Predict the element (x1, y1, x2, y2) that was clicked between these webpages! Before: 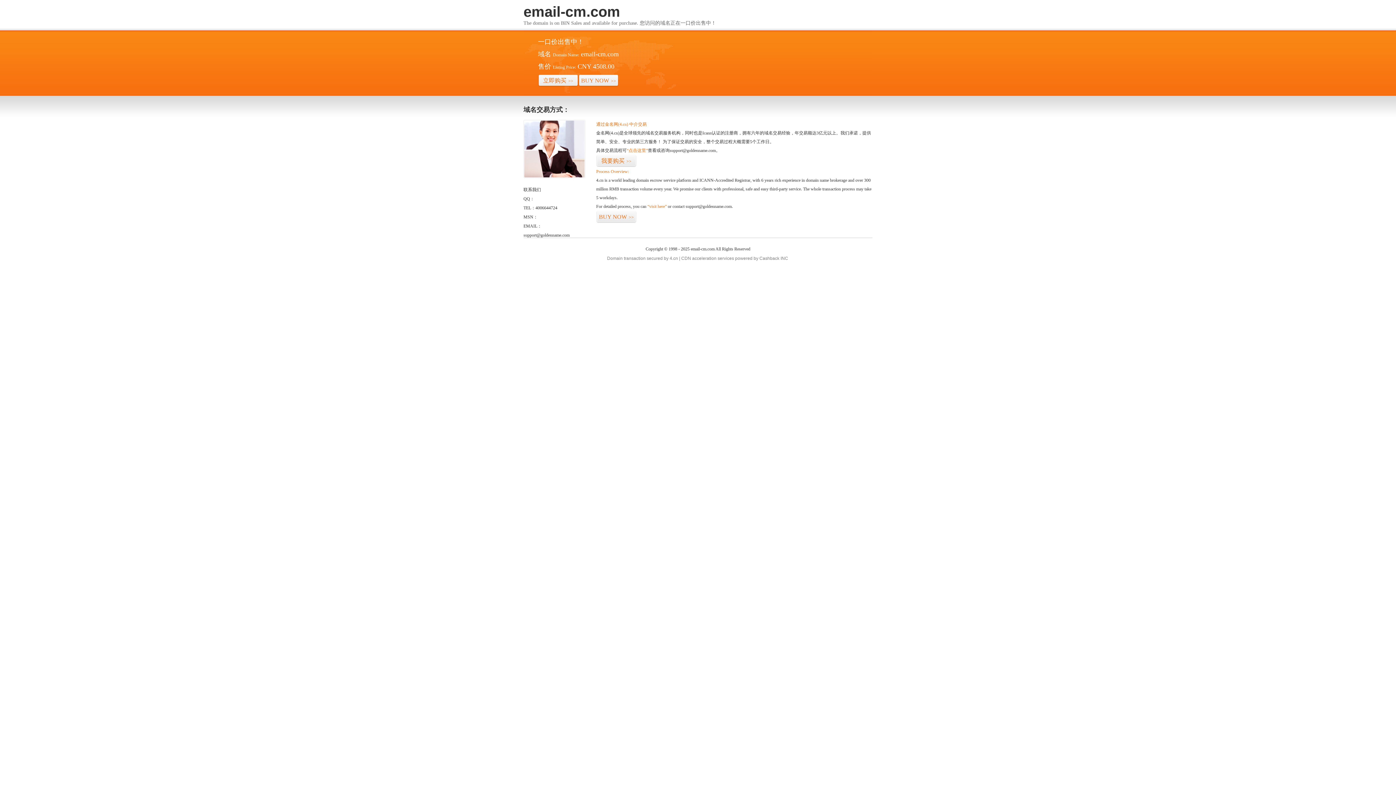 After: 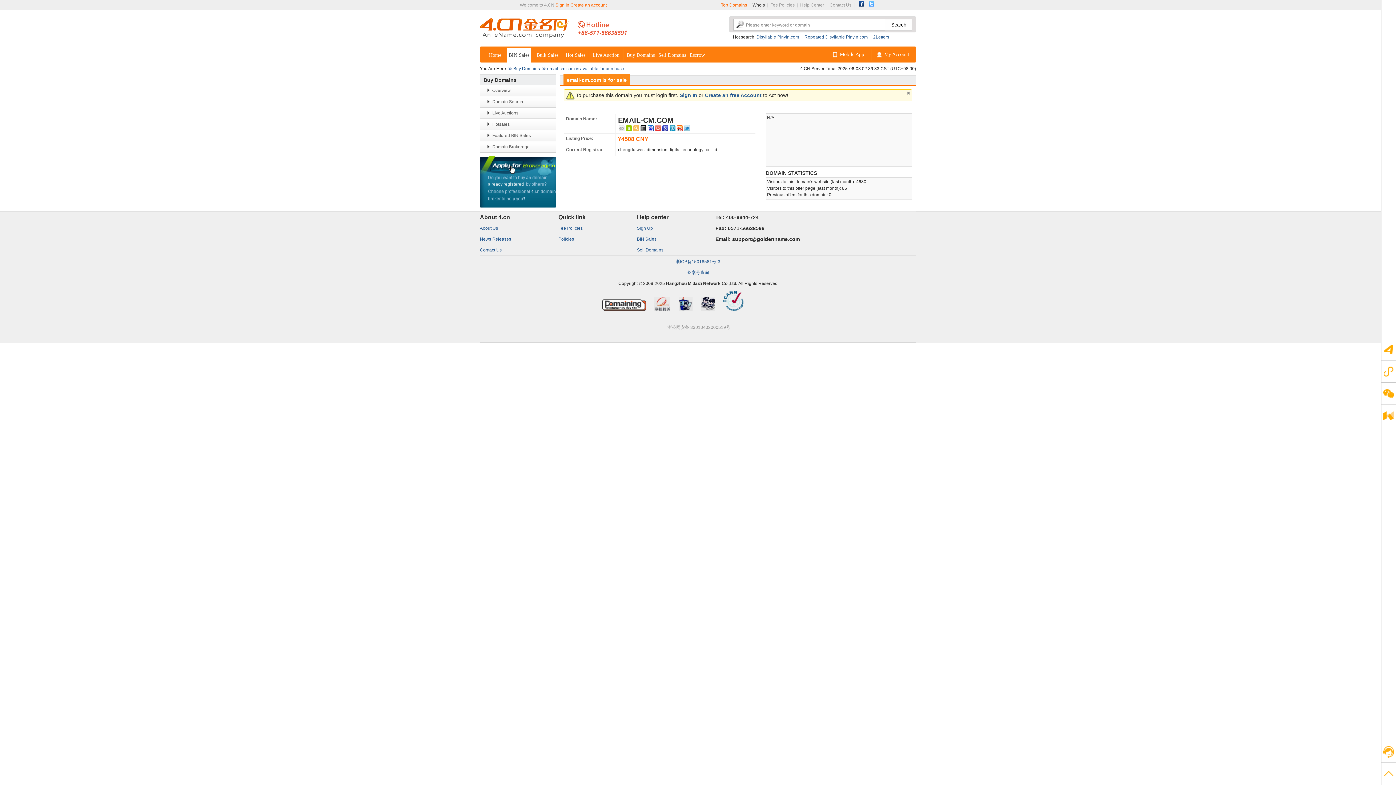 Action: bbox: (596, 154, 636, 167) label: 我要购买>>